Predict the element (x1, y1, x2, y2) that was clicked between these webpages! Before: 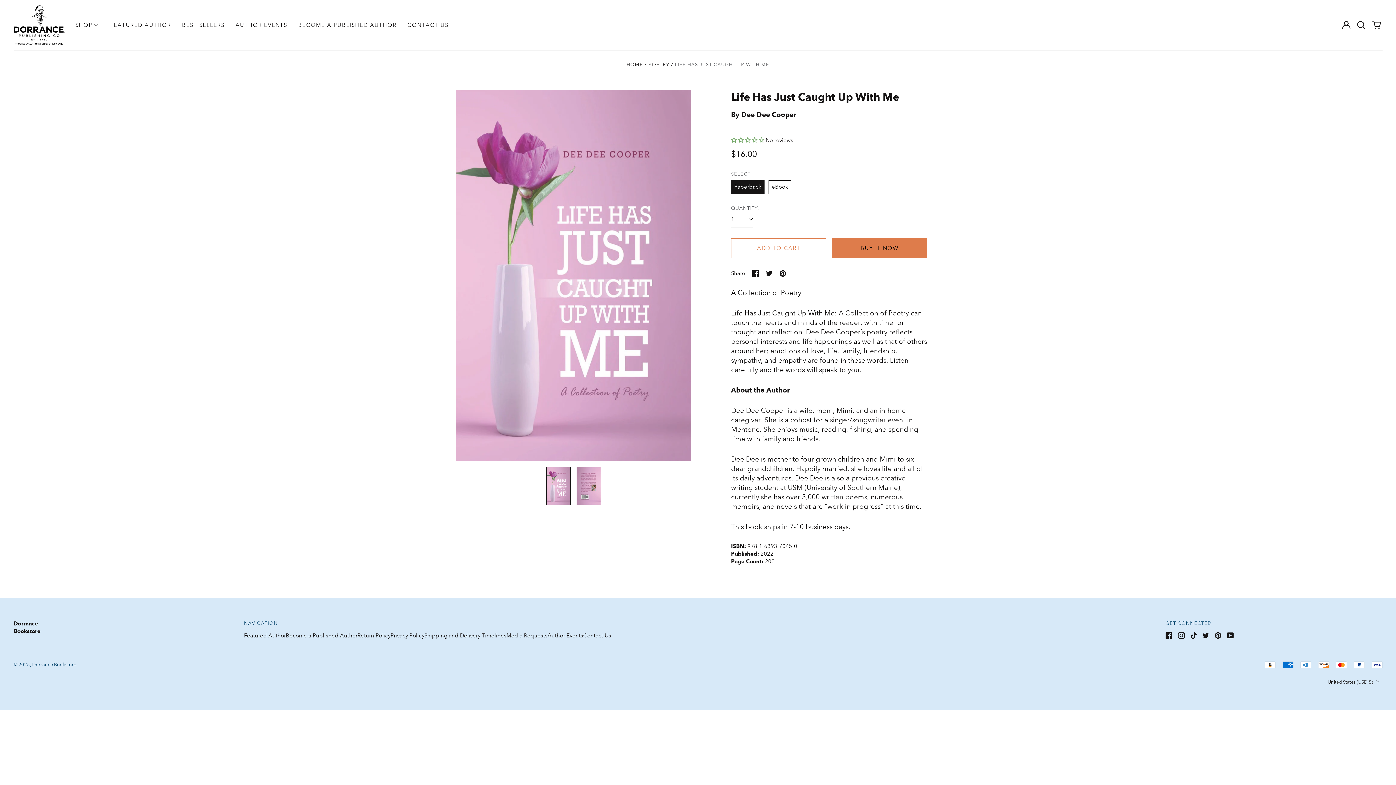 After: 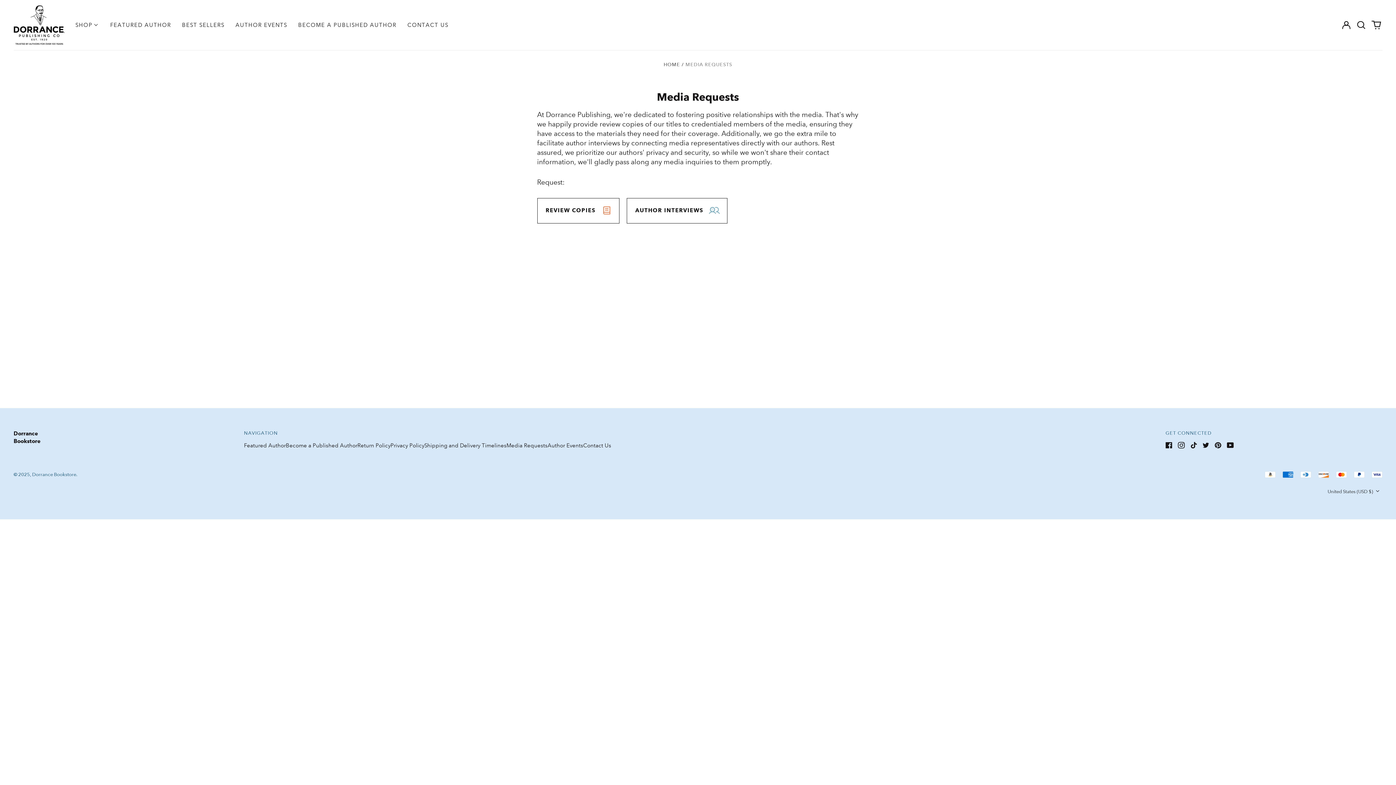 Action: label: Media Requests bbox: (506, 632, 547, 639)